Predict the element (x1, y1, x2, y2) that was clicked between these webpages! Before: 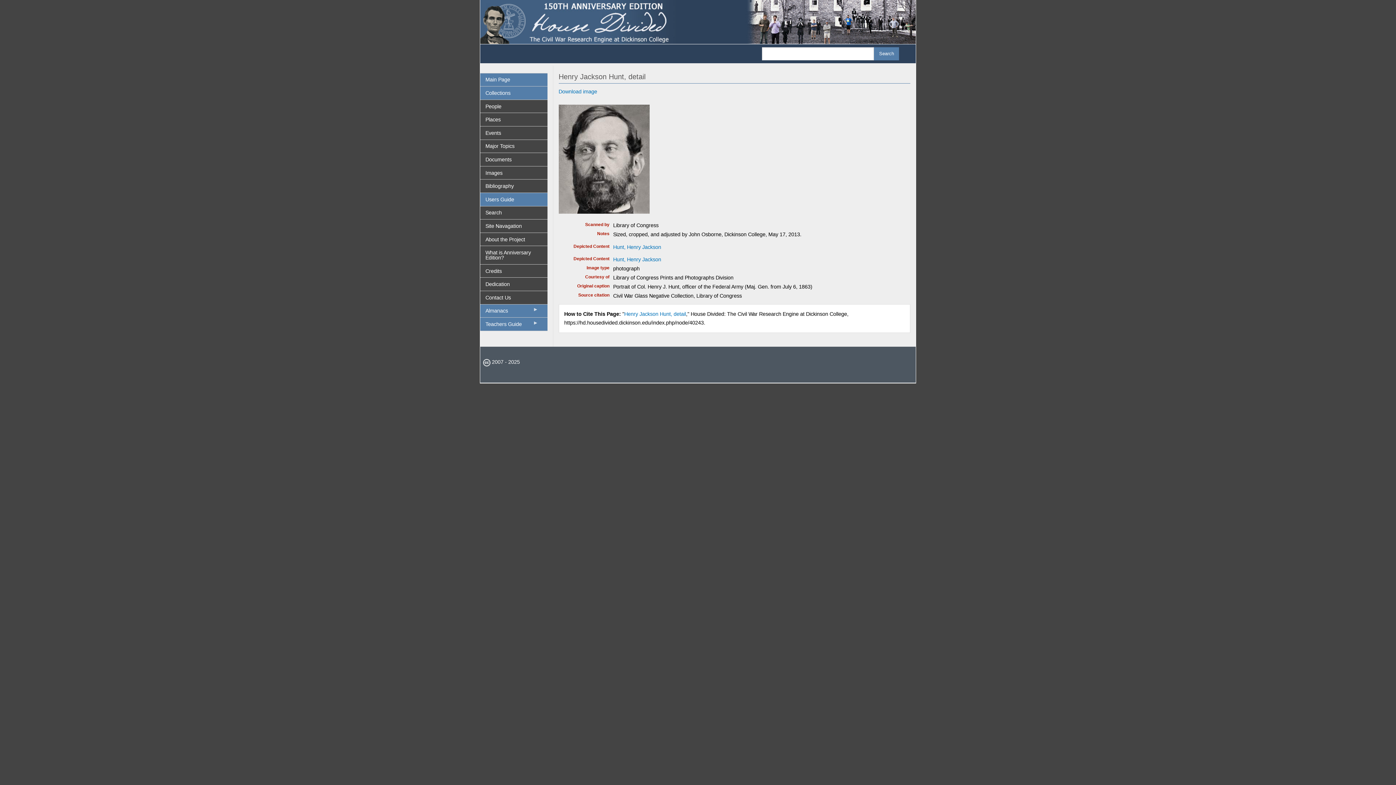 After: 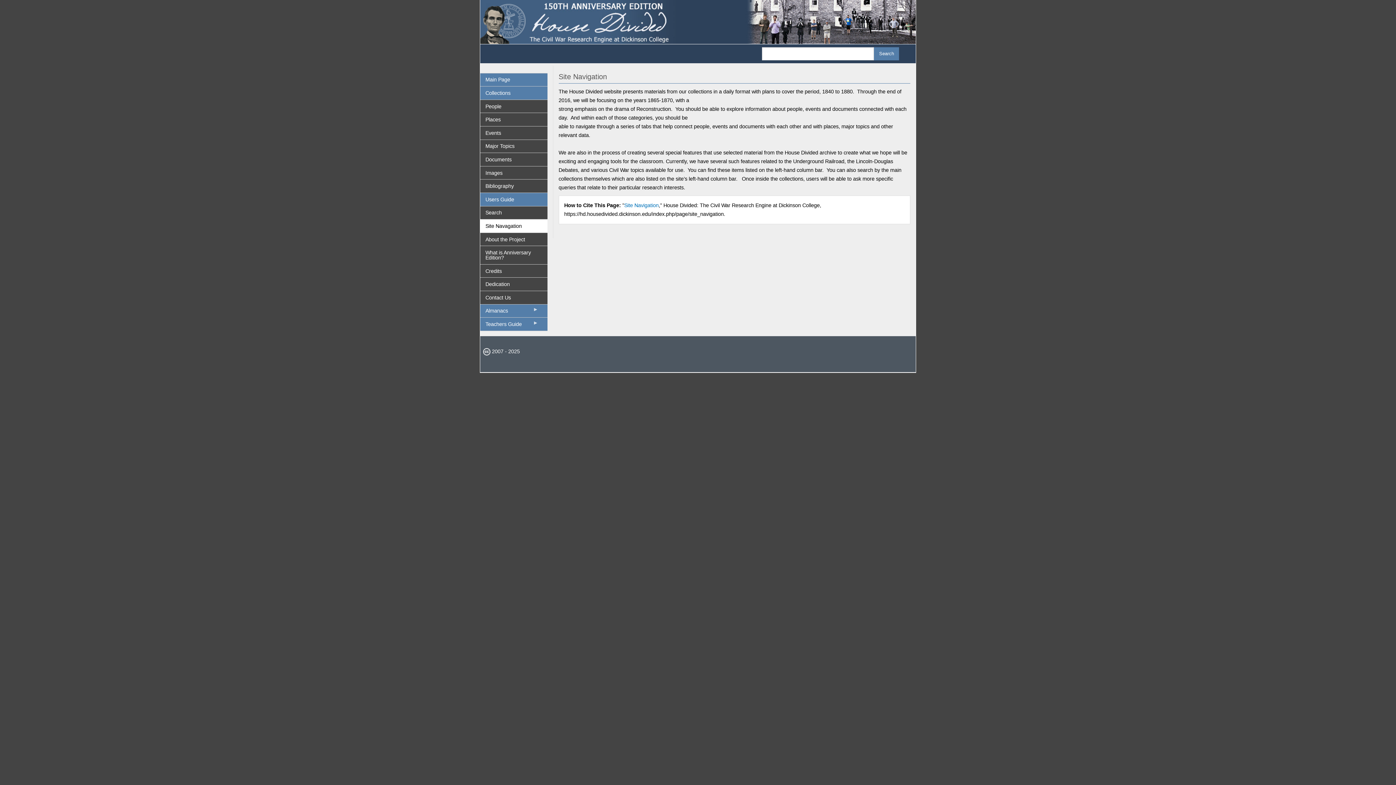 Action: label: Site Navagation bbox: (480, 219, 547, 232)